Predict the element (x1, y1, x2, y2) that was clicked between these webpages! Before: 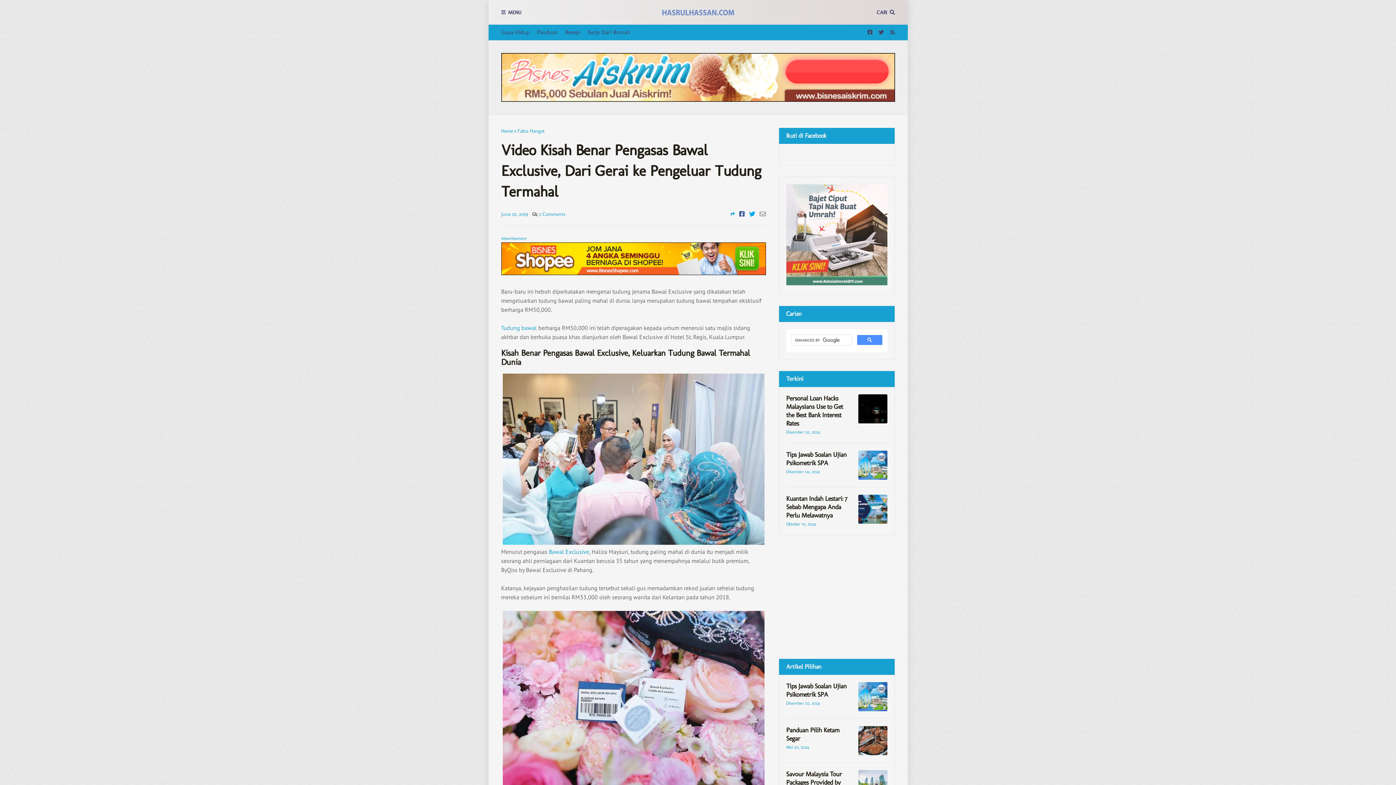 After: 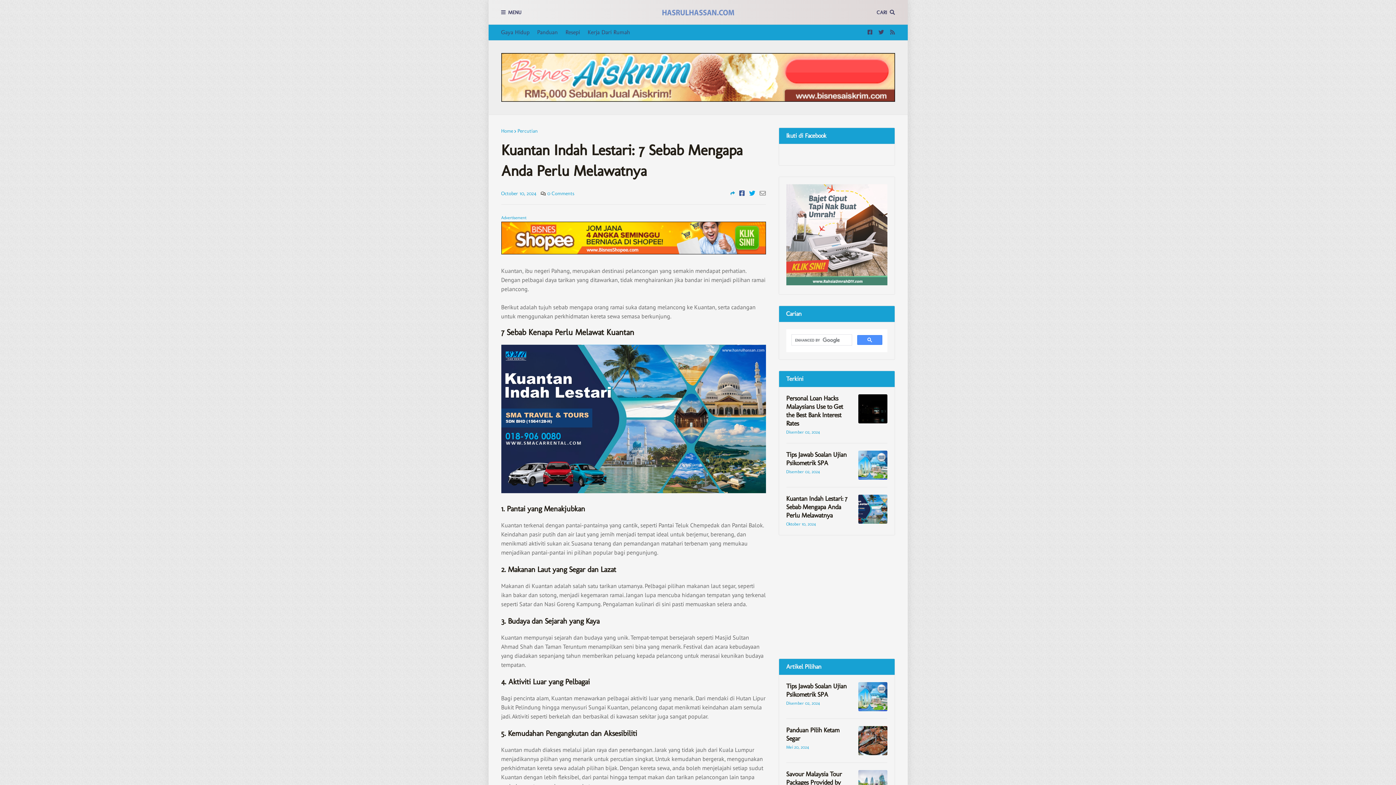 Action: bbox: (858, 494, 887, 523)